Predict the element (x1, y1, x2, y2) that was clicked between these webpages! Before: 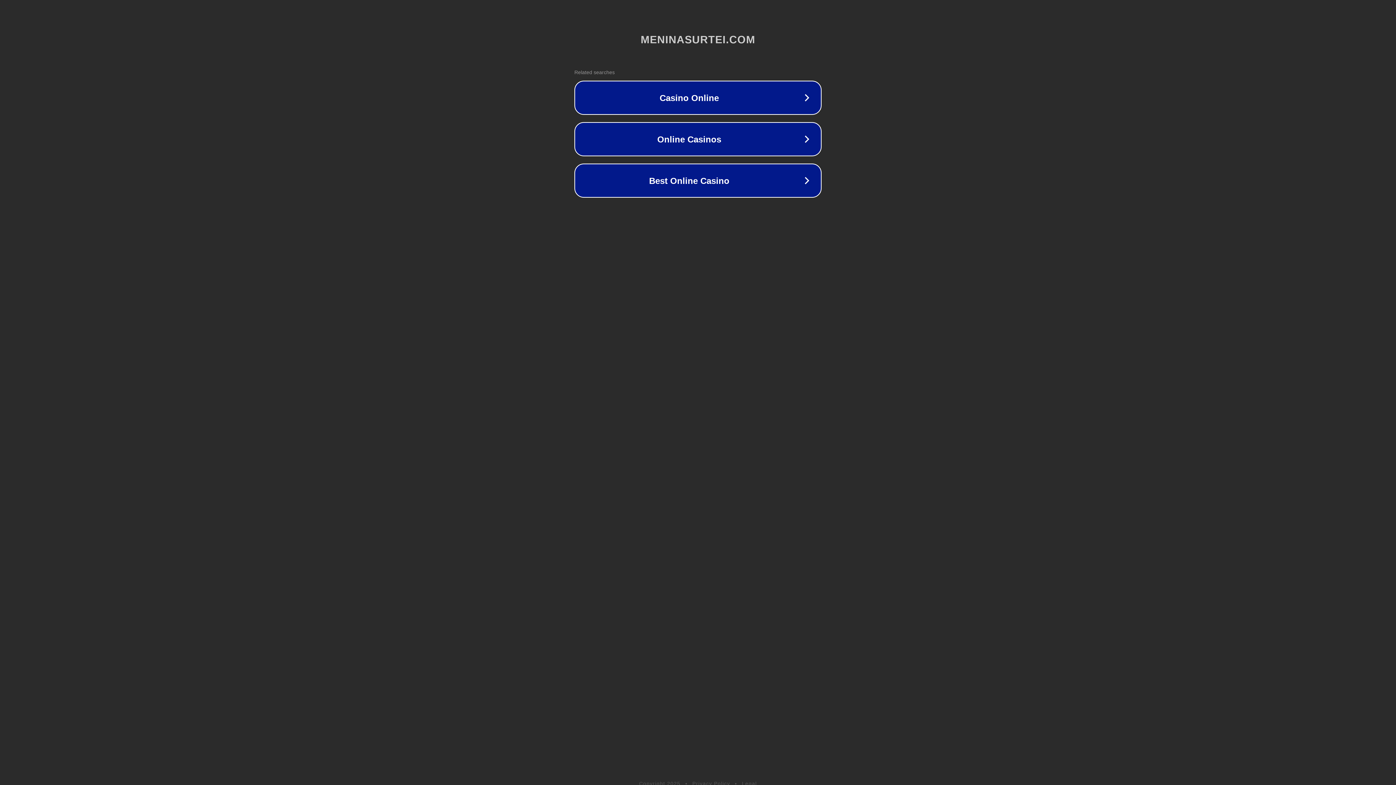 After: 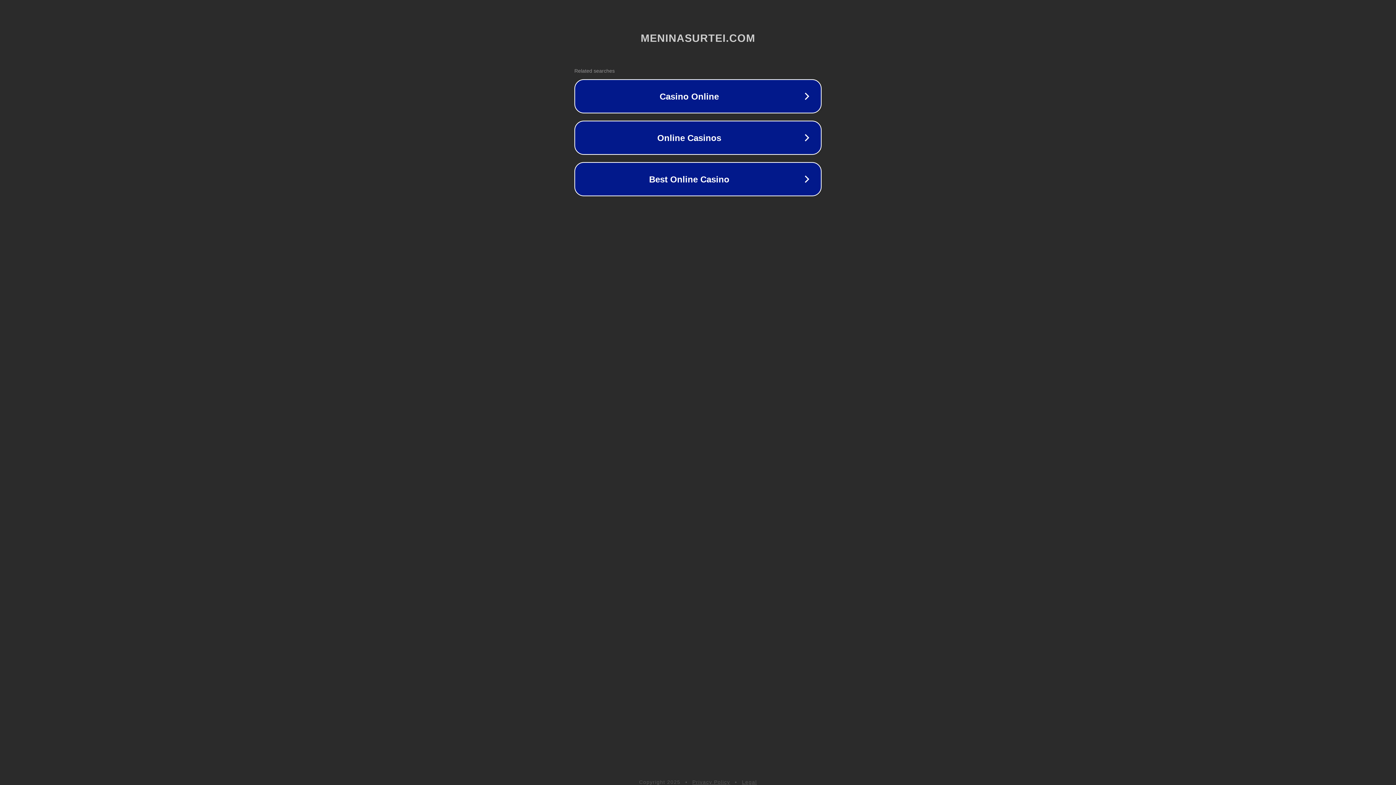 Action: bbox: (692, 781, 730, 786) label: Privacy Policy